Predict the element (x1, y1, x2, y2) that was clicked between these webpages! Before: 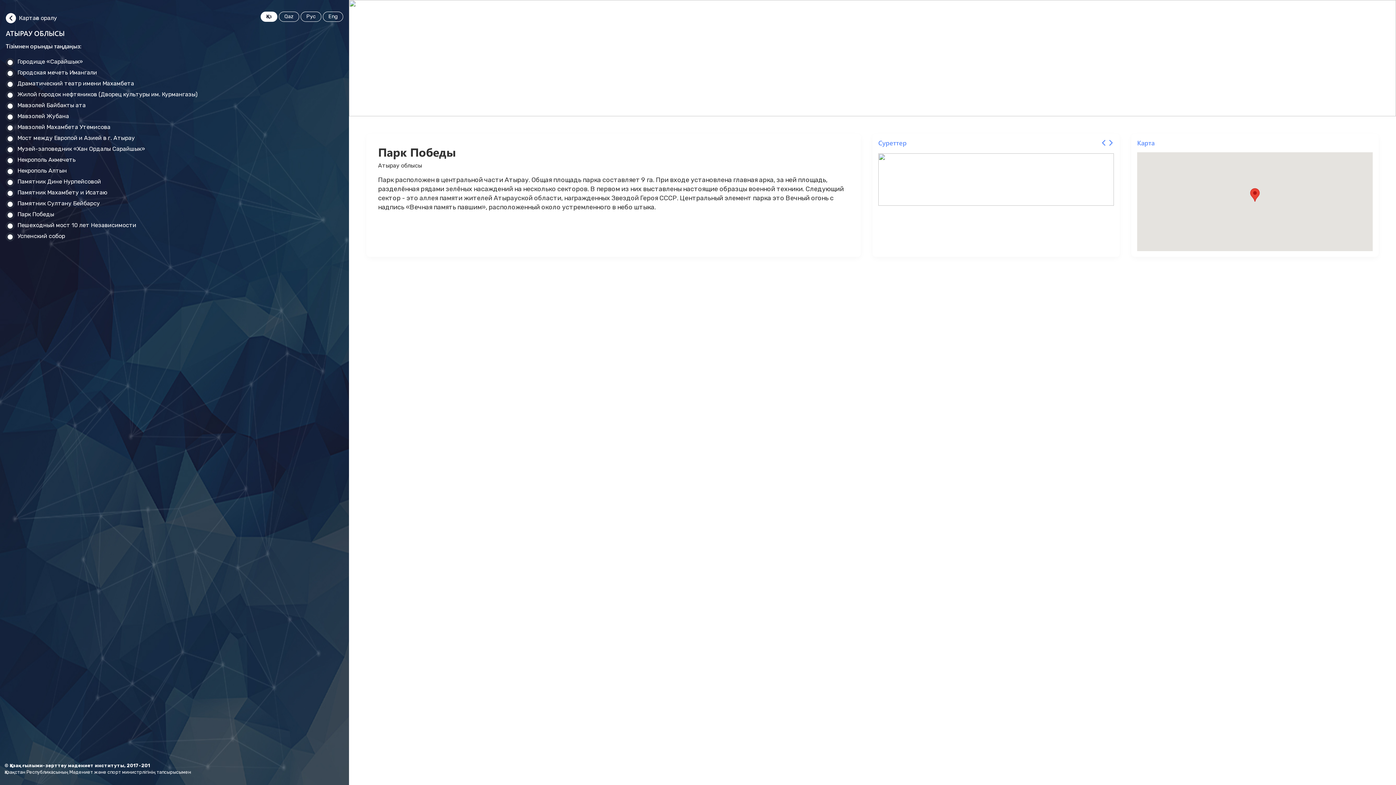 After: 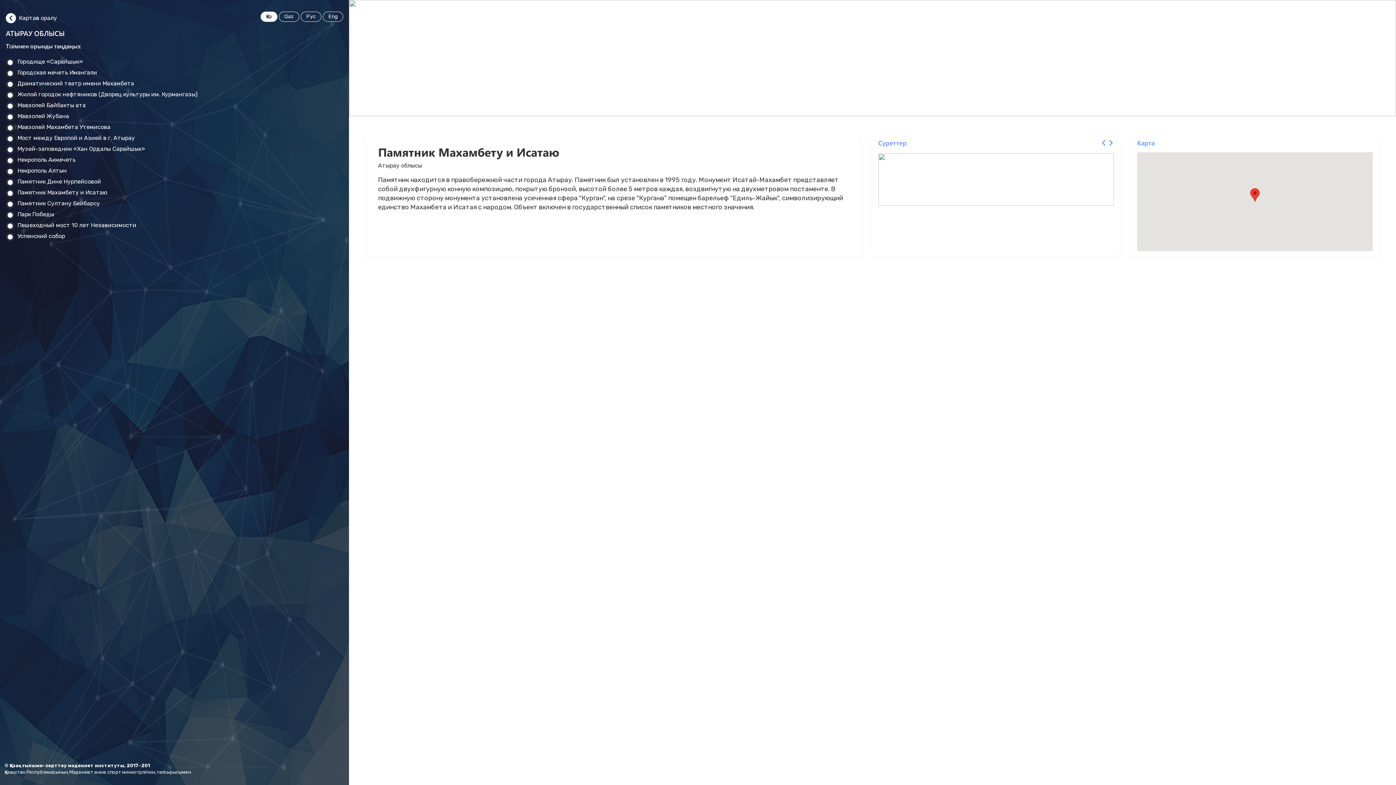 Action: label: Памятник Махамбету и Исатаю bbox: (5, 187, 107, 198)